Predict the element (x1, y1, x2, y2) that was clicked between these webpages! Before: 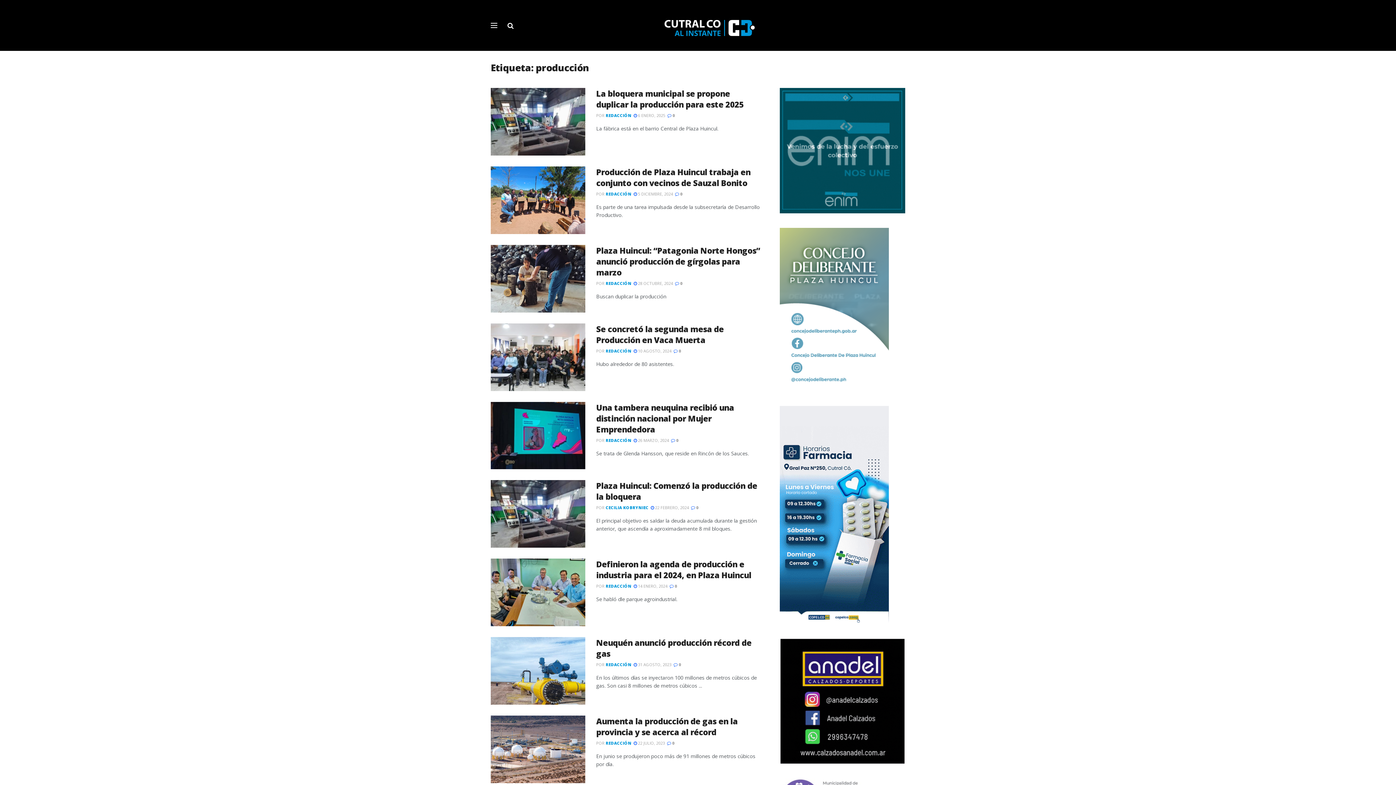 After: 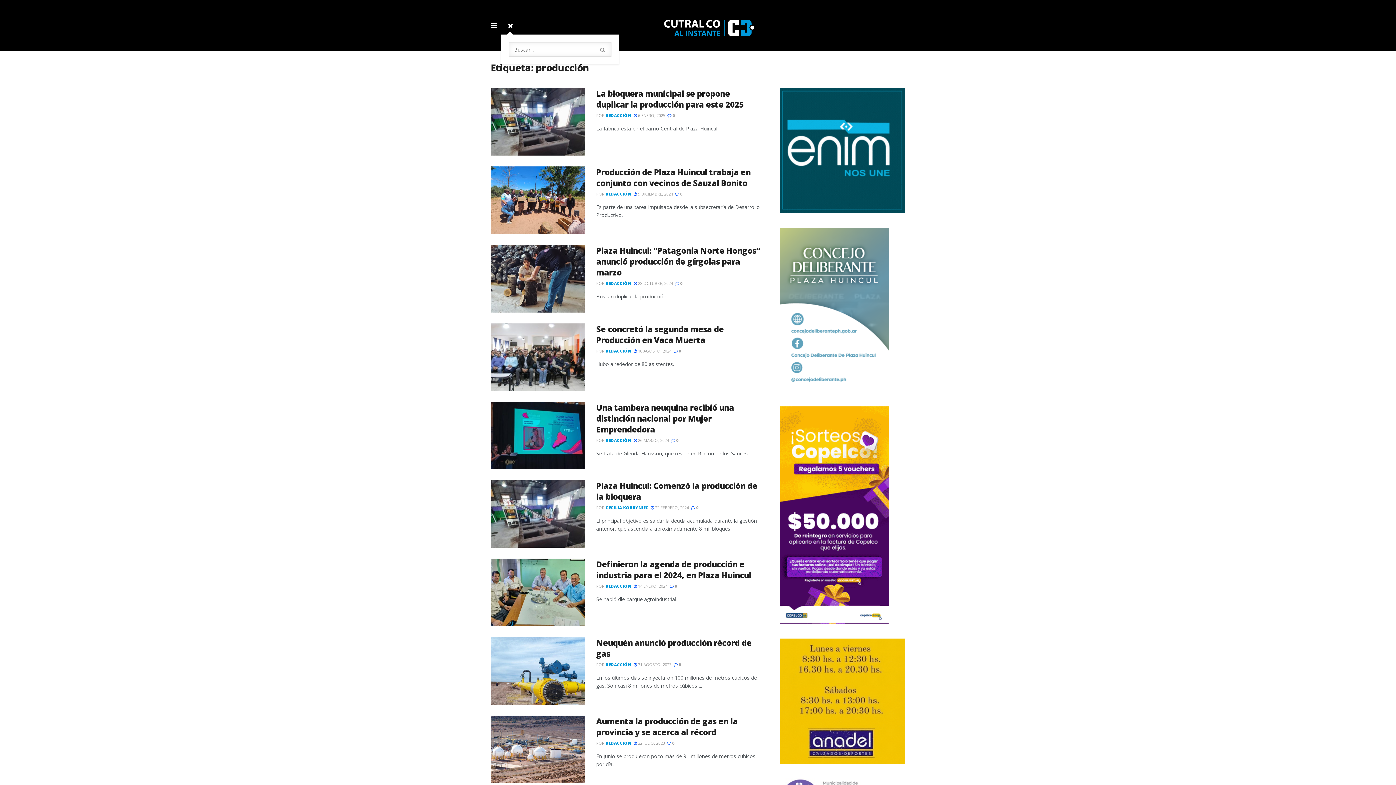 Action: bbox: (507, 16, 513, 34)